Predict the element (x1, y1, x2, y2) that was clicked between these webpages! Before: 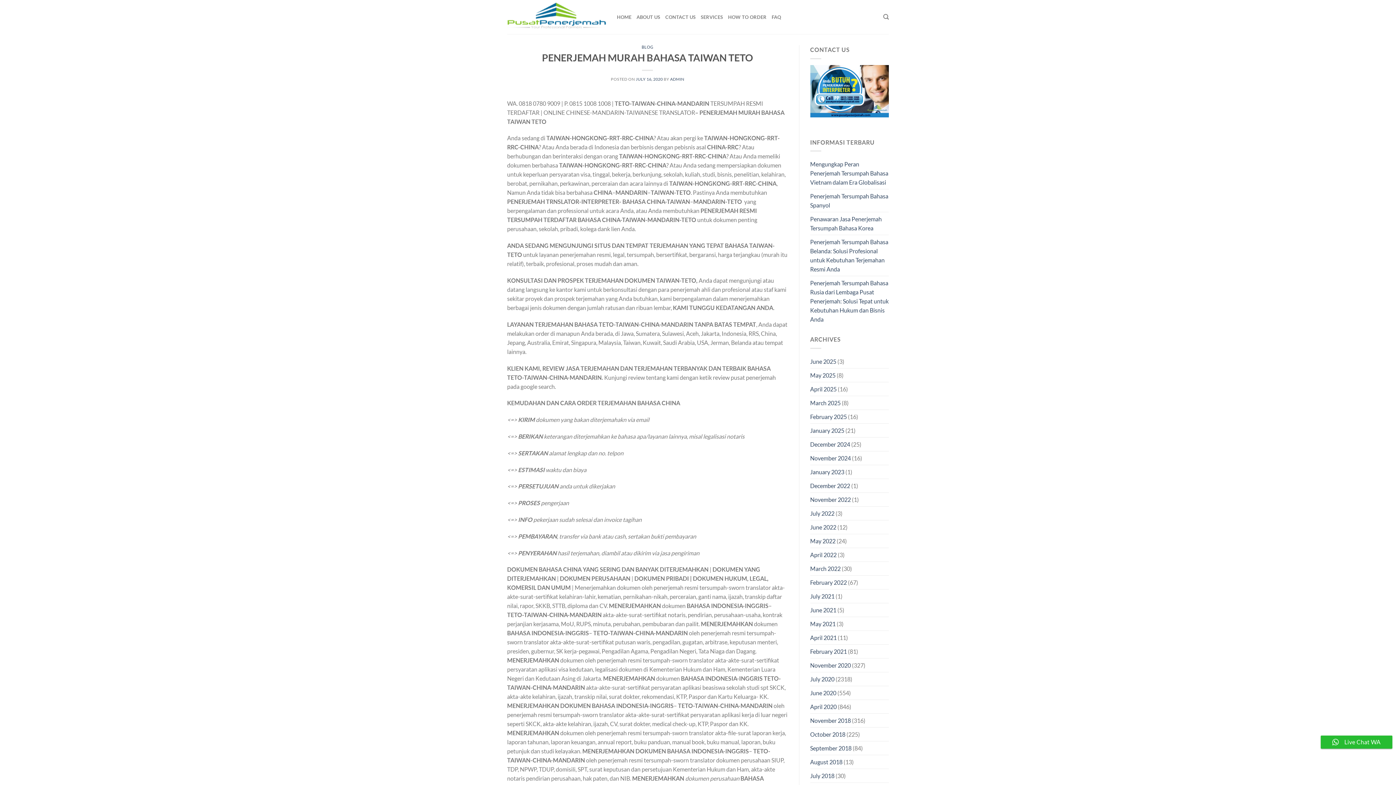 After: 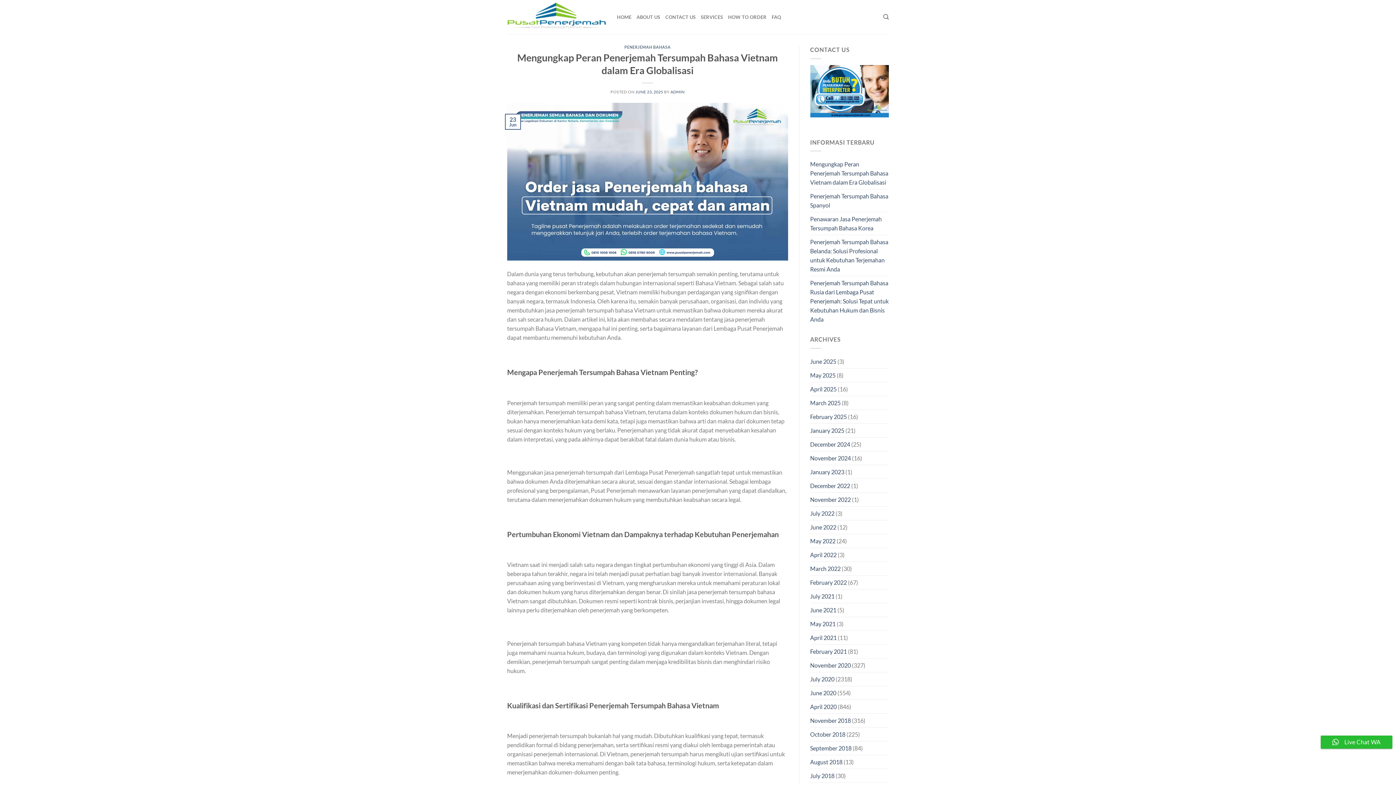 Action: label: Mengungkap Peran Penerjemah Tersumpah Bahasa Vietnam dalam Era Globalisasi bbox: (810, 157, 889, 189)